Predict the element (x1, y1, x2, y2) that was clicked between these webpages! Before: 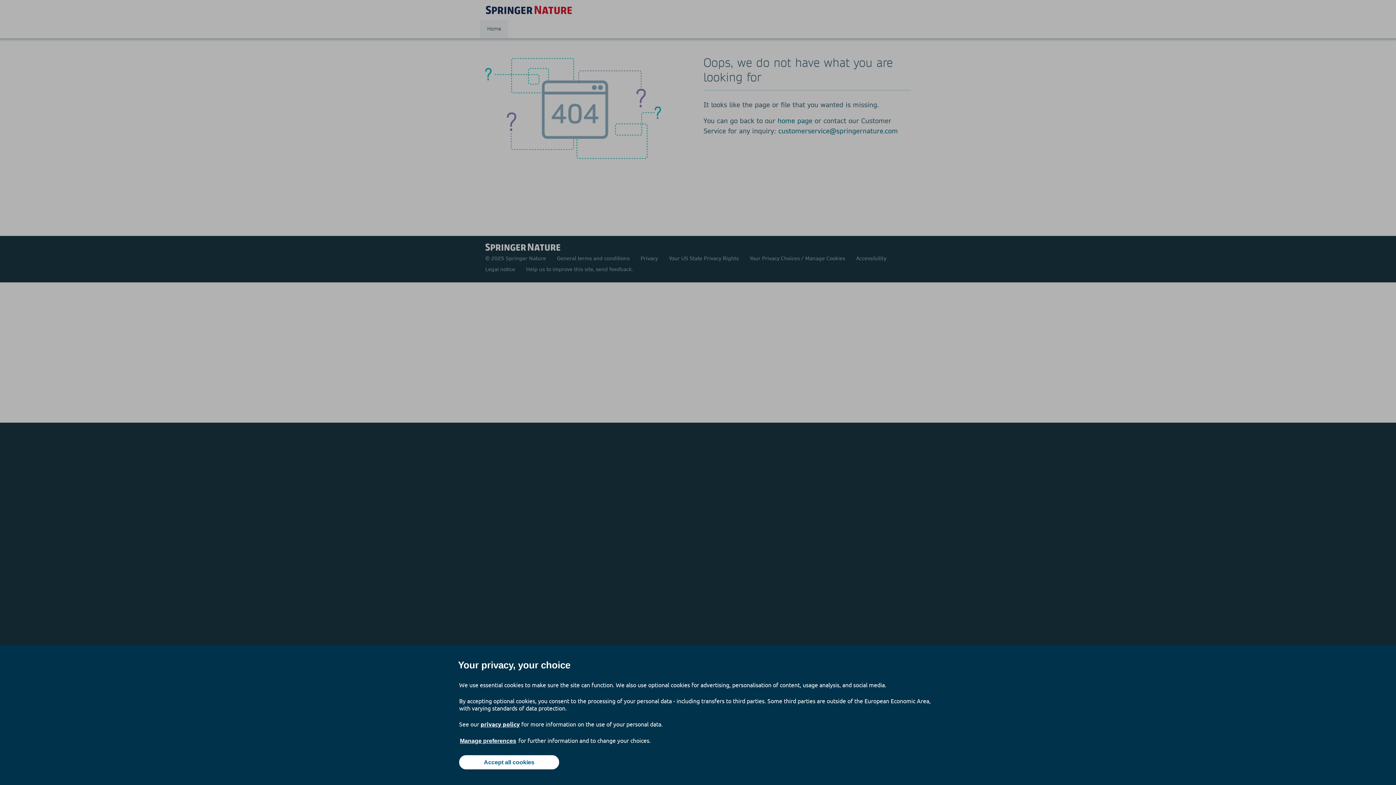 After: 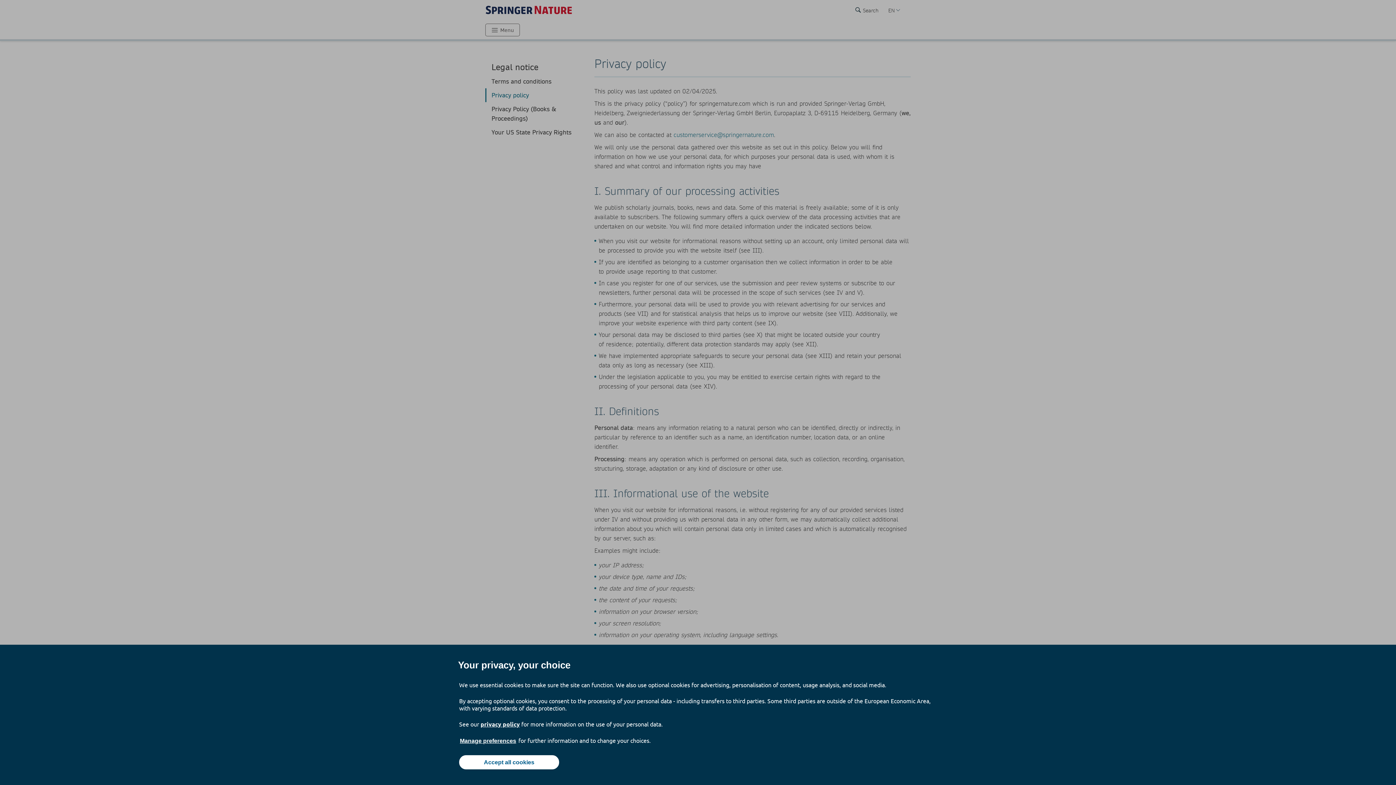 Action: bbox: (480, 720, 520, 728) label: privacy policy